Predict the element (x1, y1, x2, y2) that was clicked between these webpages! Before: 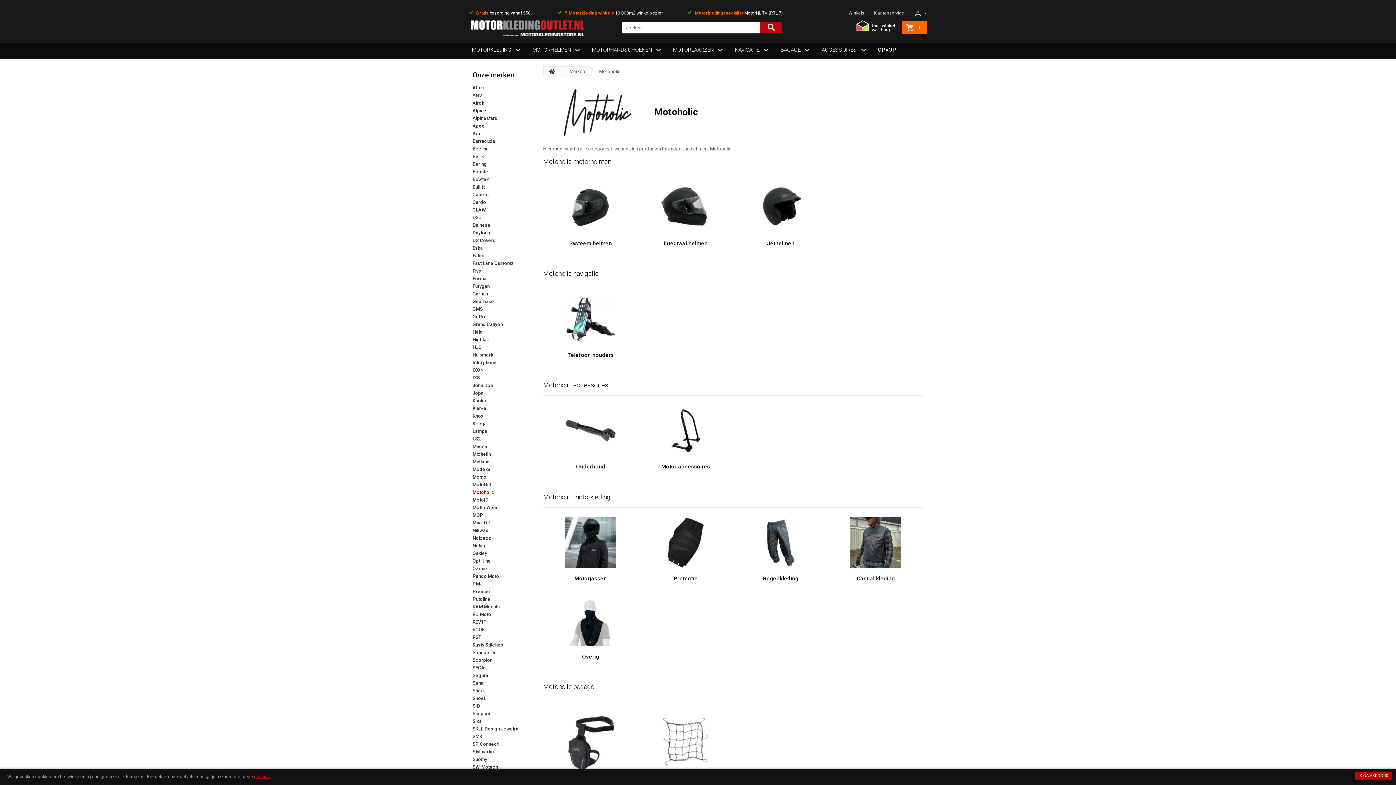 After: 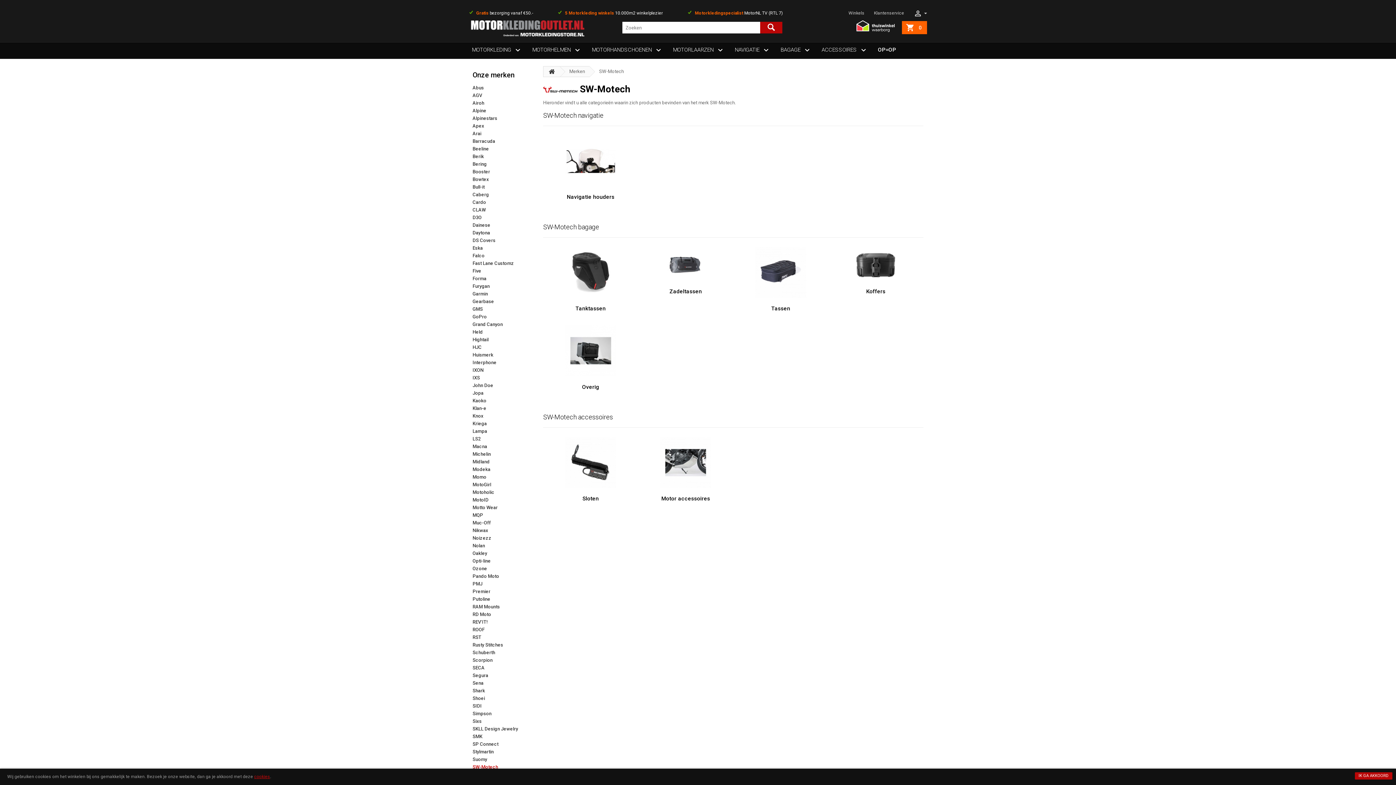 Action: label: SW-Motech bbox: (472, 764, 528, 771)